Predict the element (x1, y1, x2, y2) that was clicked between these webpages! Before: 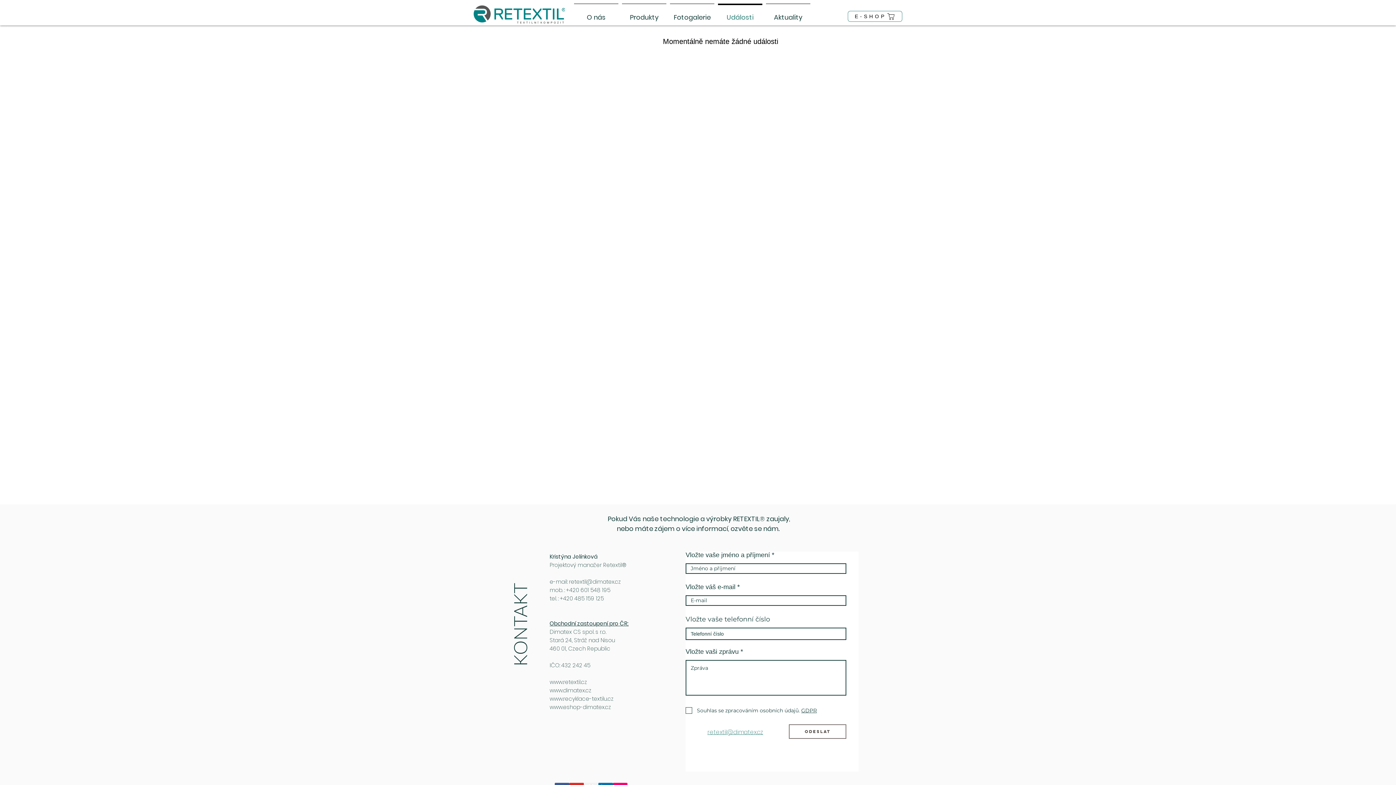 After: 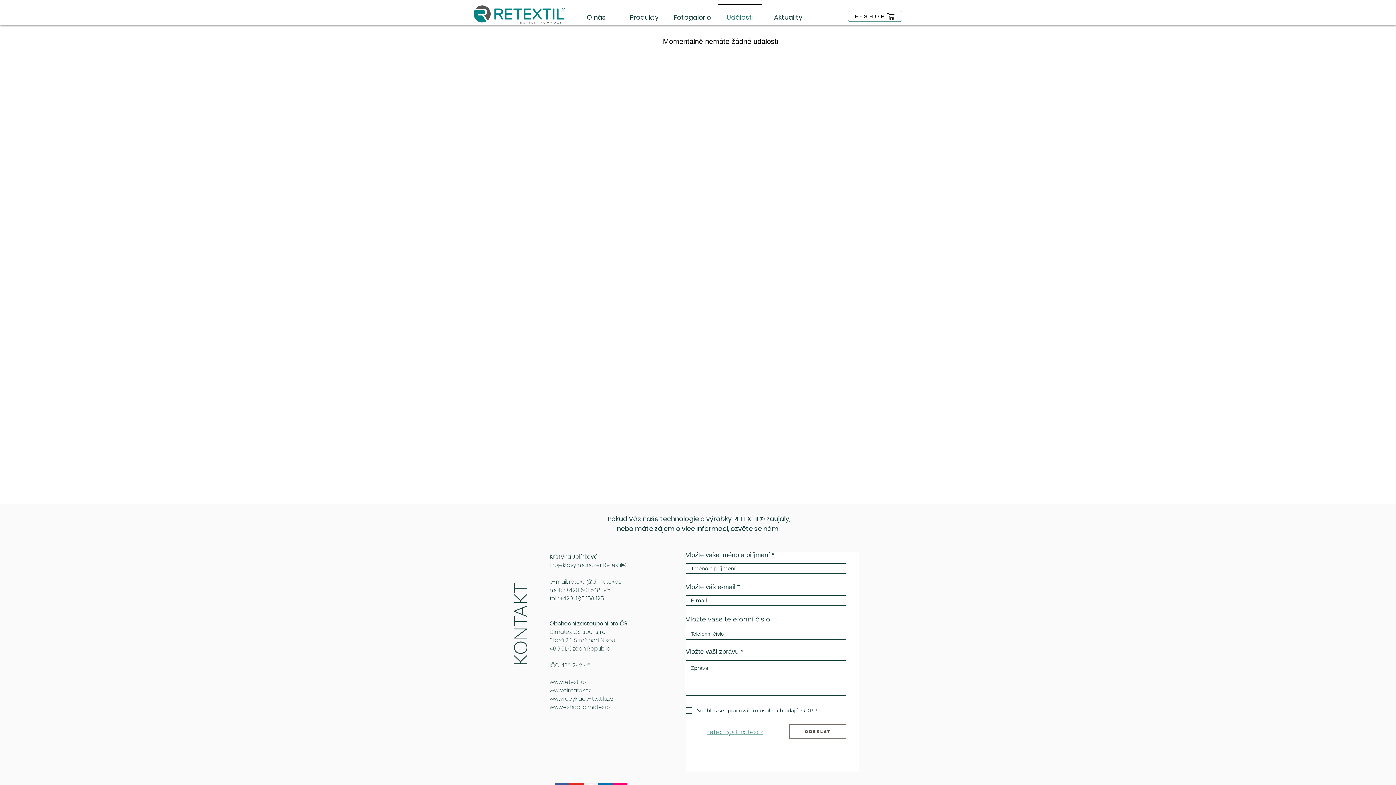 Action: bbox: (716, 3, 764, 24) label: Události